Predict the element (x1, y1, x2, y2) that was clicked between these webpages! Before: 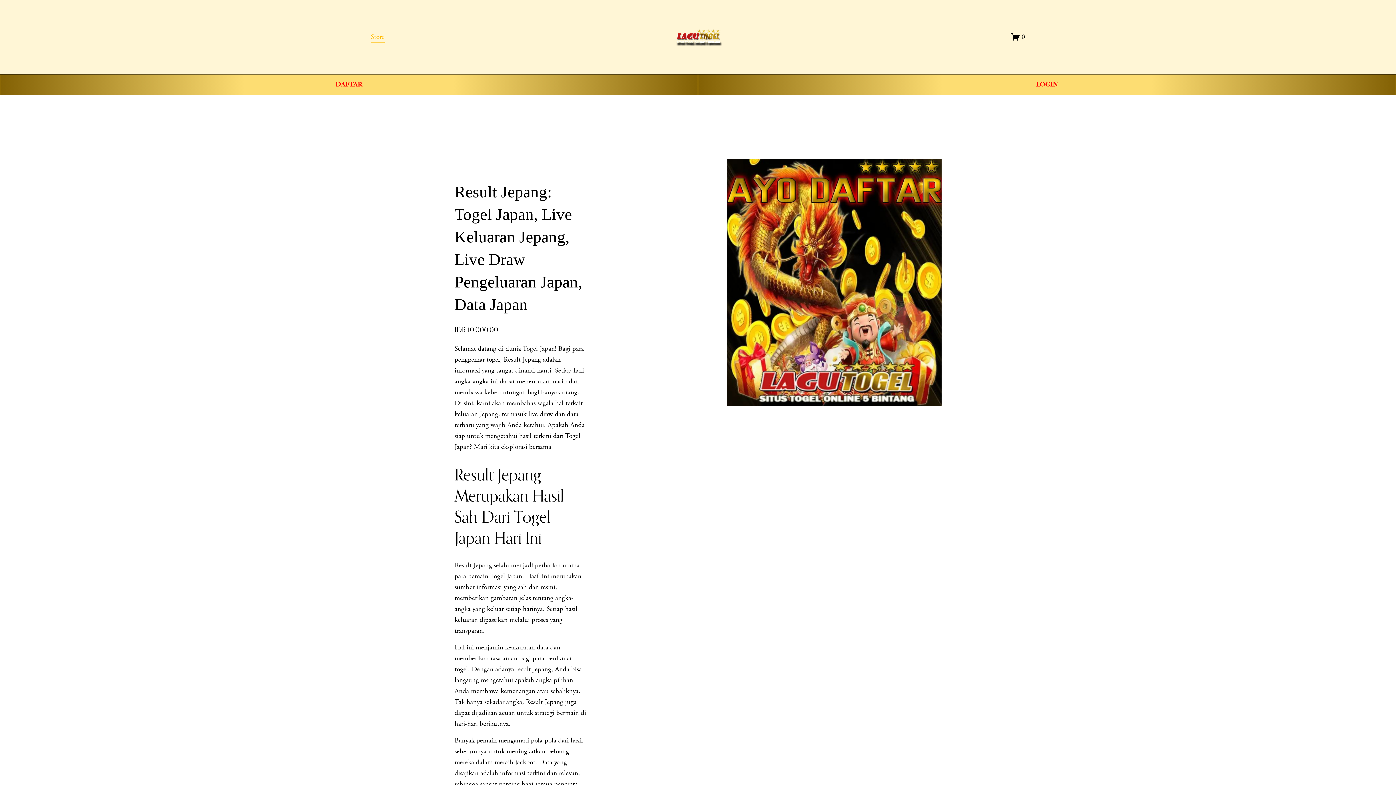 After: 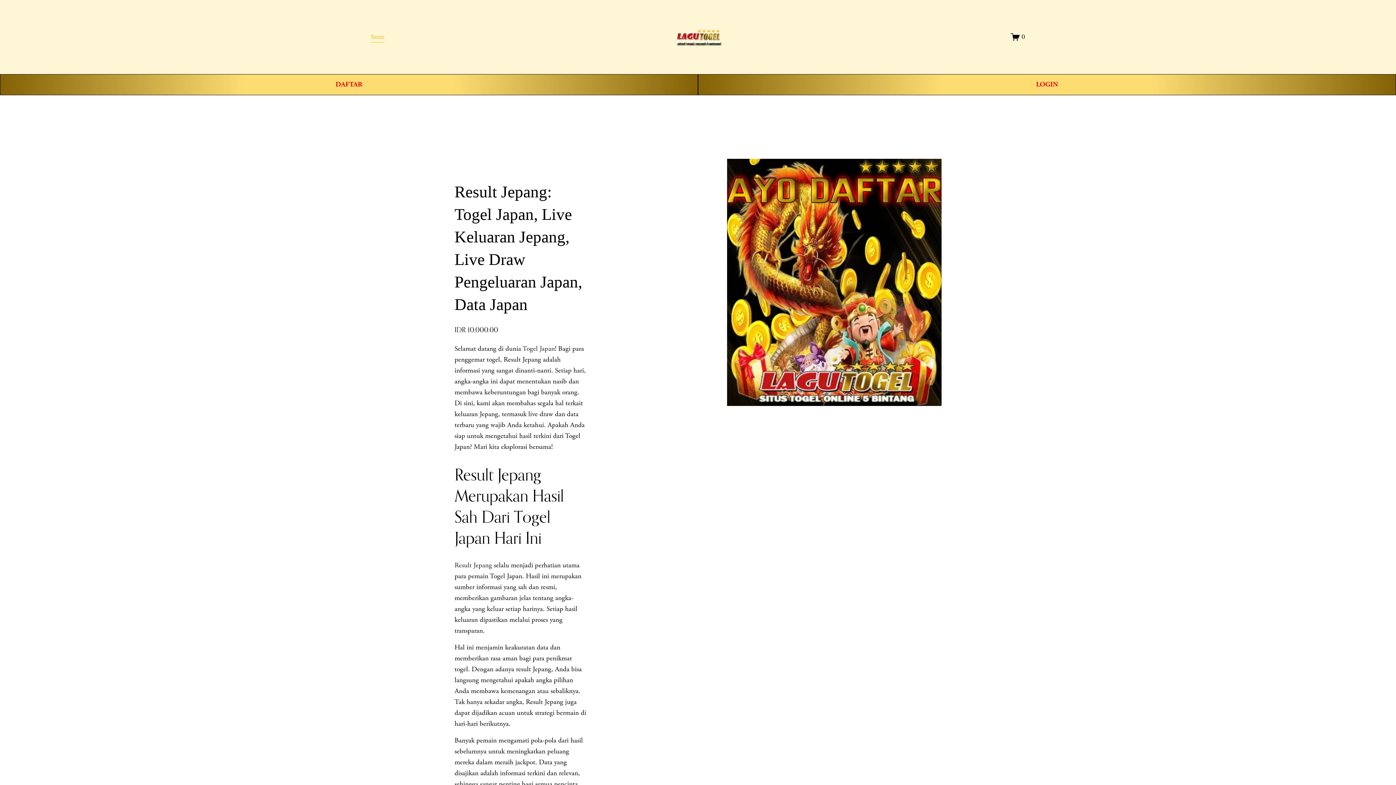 Action: bbox: (522, 344, 555, 353) label: Togel Japan